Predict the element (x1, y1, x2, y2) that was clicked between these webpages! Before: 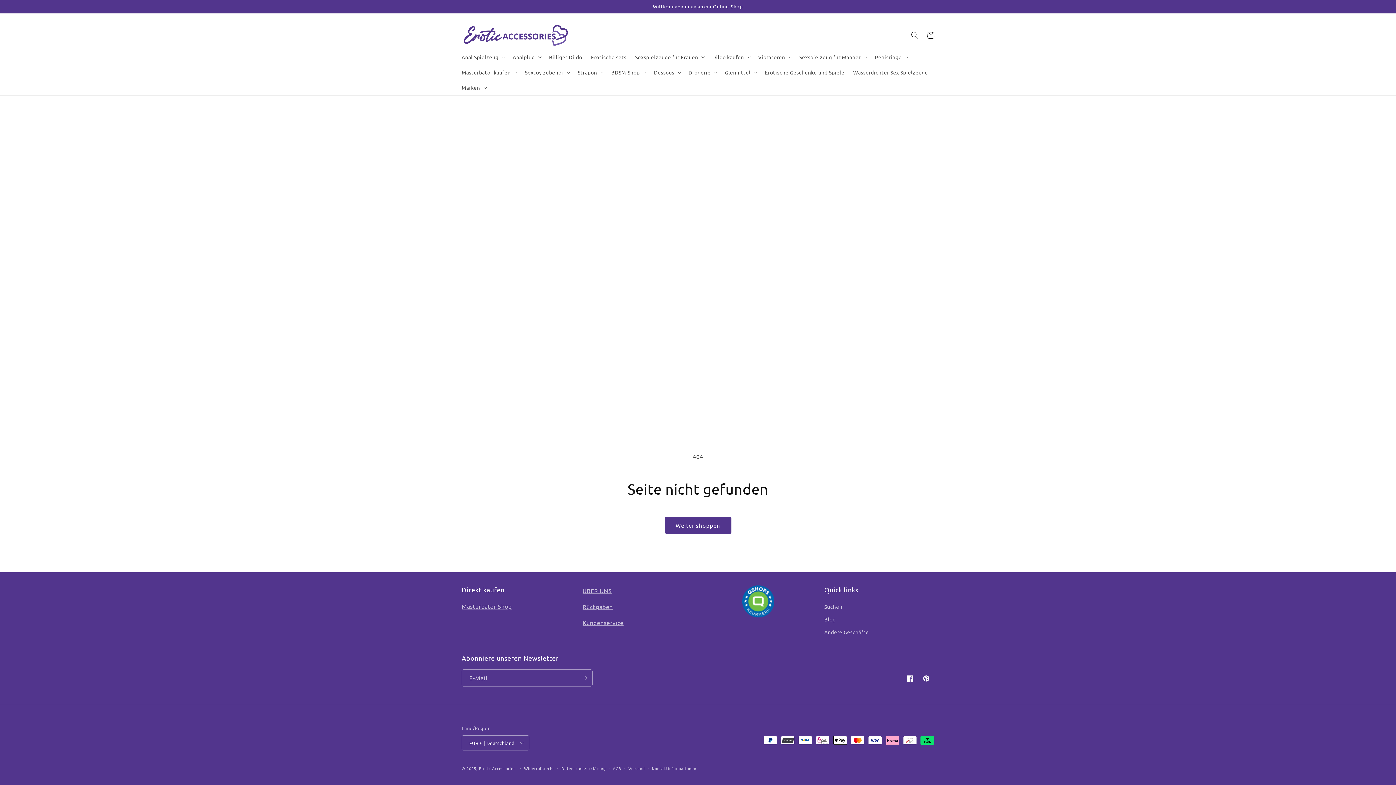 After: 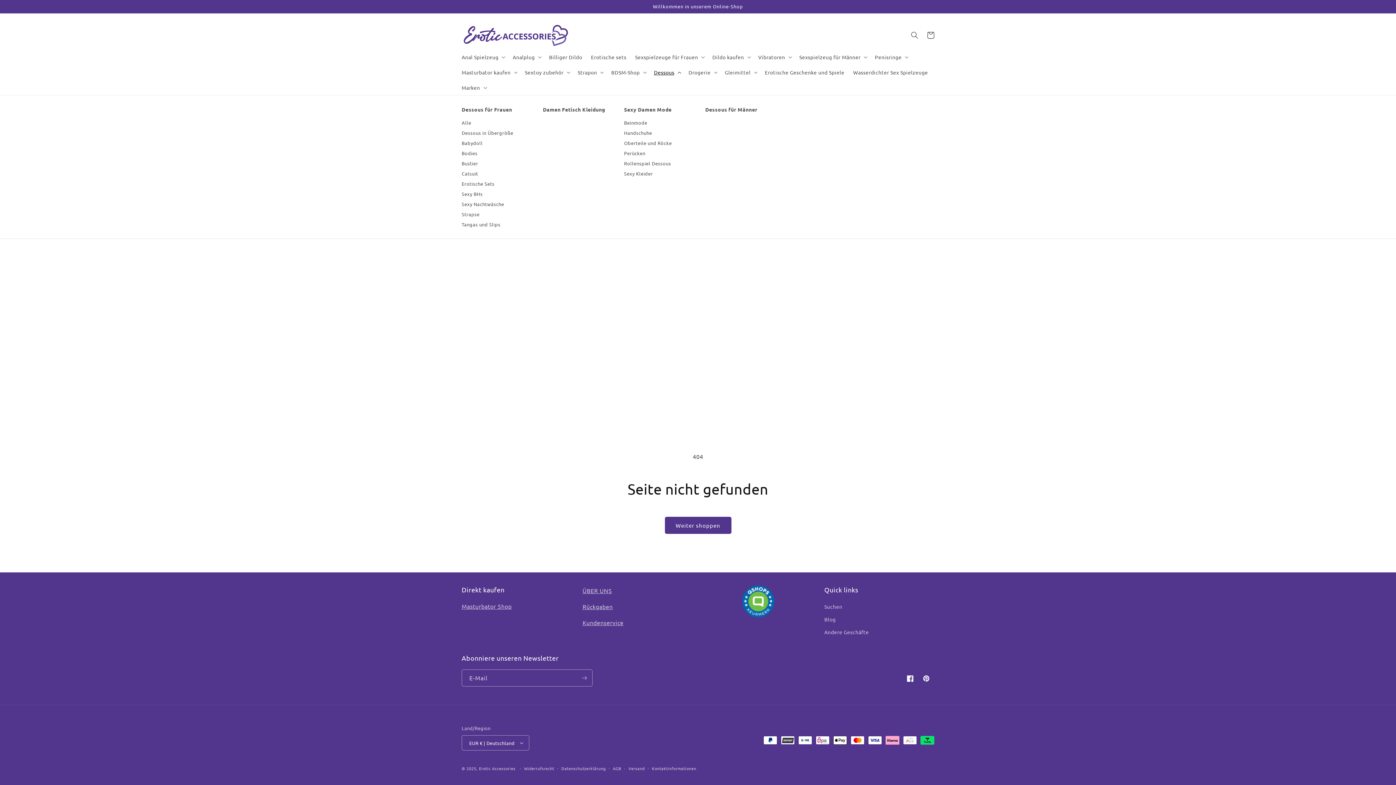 Action: bbox: (649, 64, 684, 80) label: Dessous